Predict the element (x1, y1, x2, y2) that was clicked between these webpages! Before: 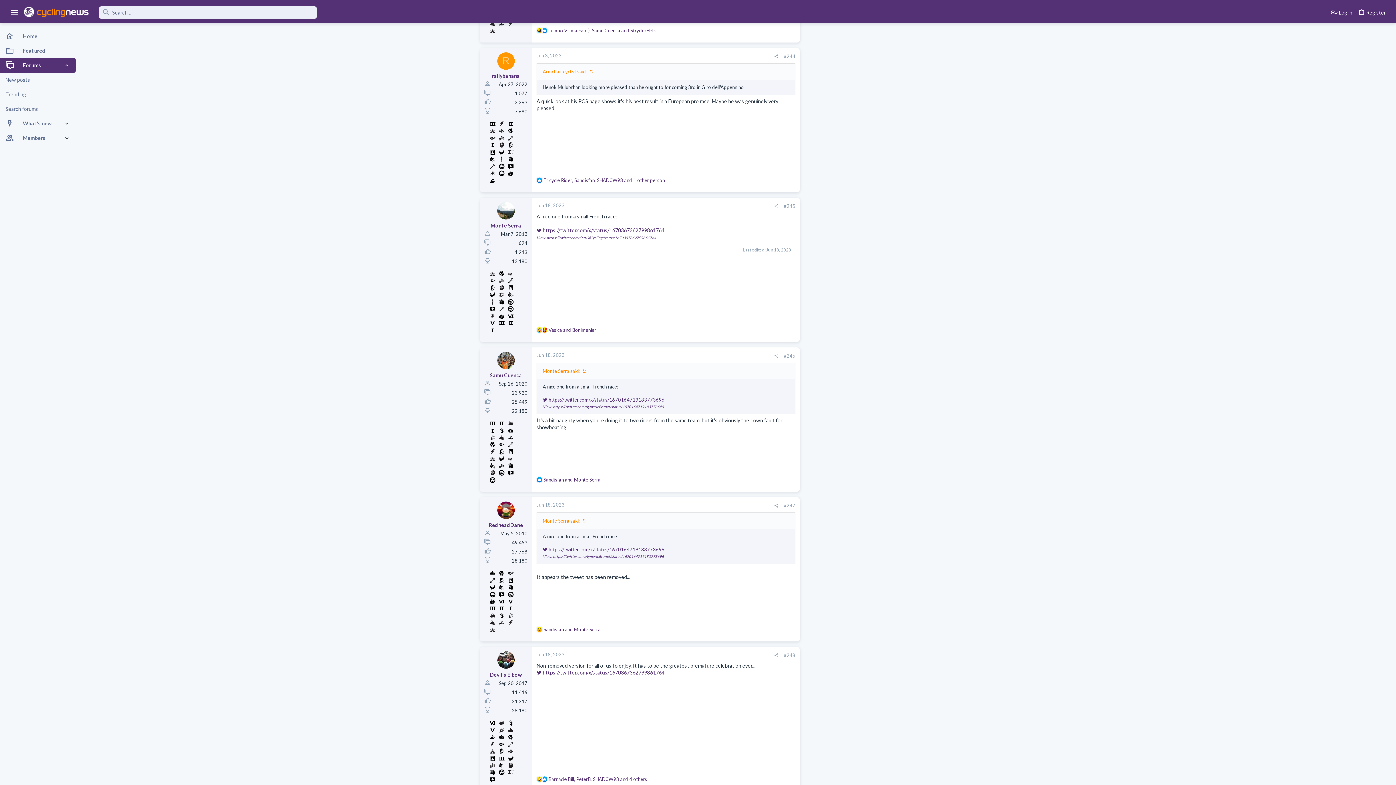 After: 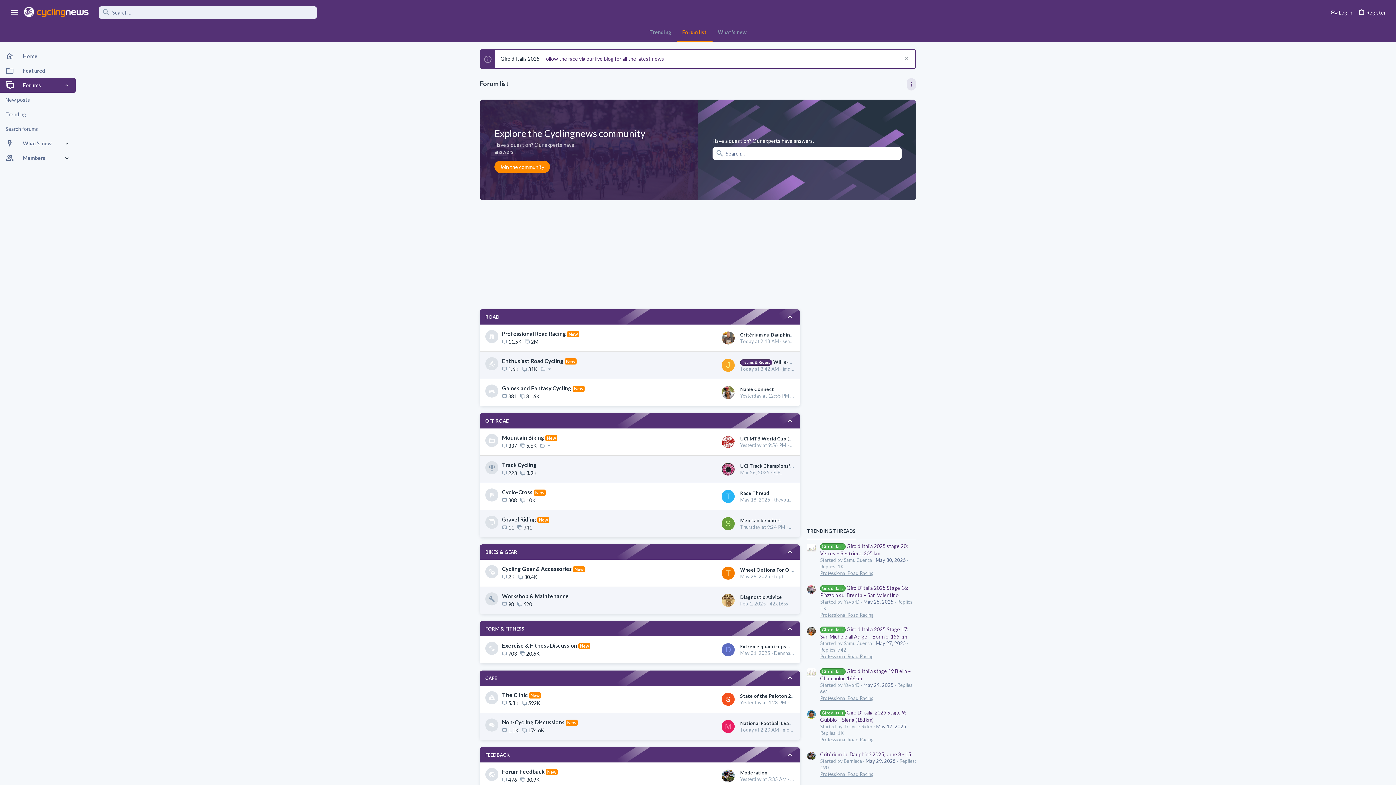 Action: label: Forums bbox: (0, 58, 63, 72)